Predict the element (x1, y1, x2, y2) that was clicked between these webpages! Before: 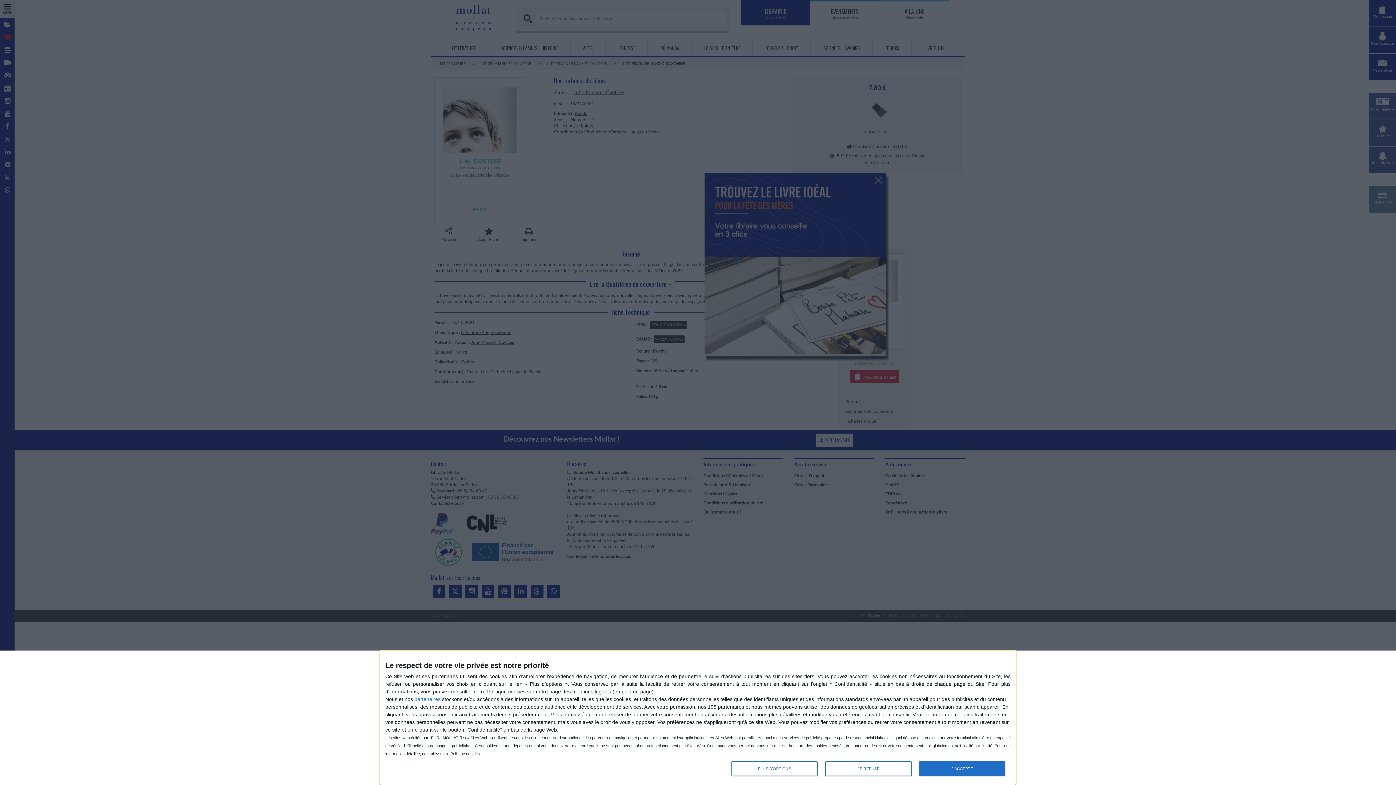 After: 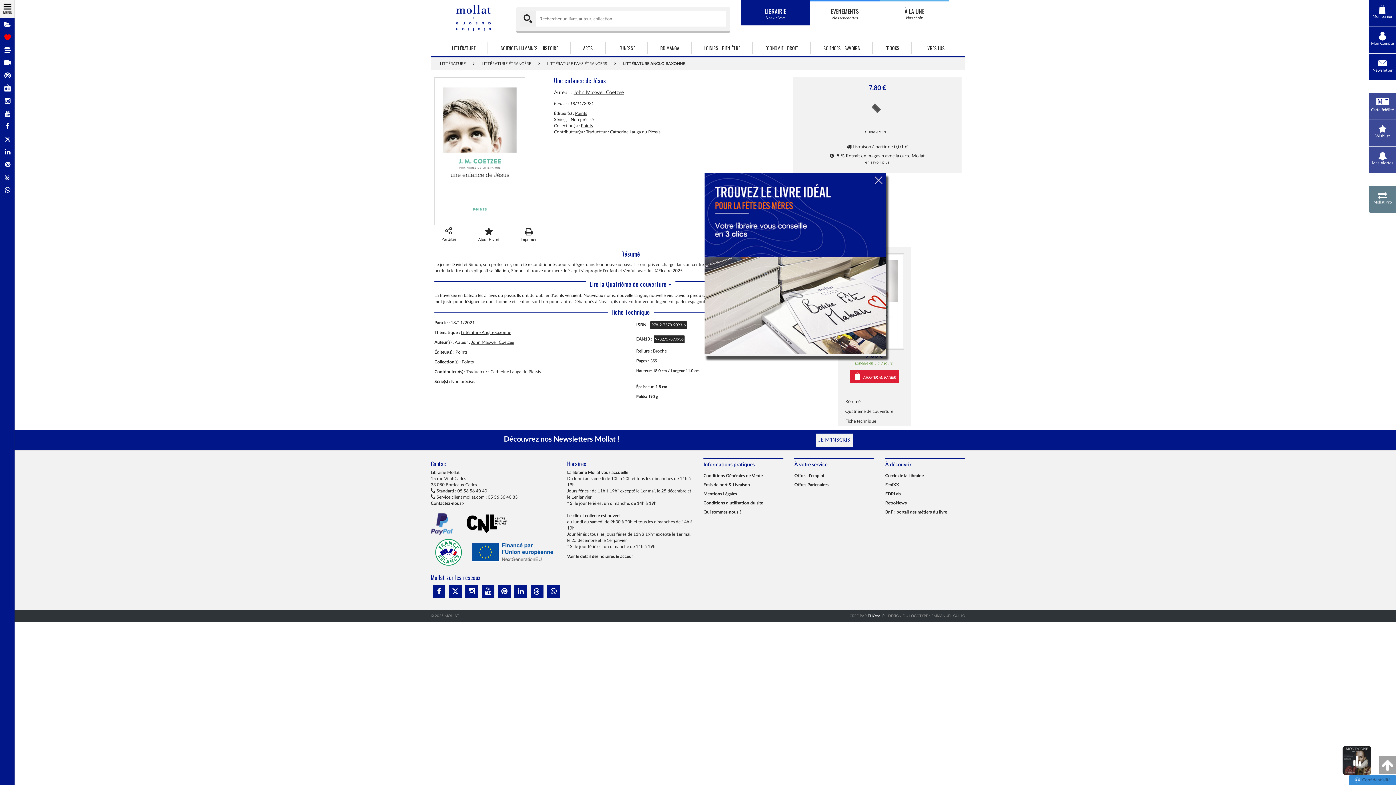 Action: label: JE REFUSE bbox: (825, 761, 911, 776)